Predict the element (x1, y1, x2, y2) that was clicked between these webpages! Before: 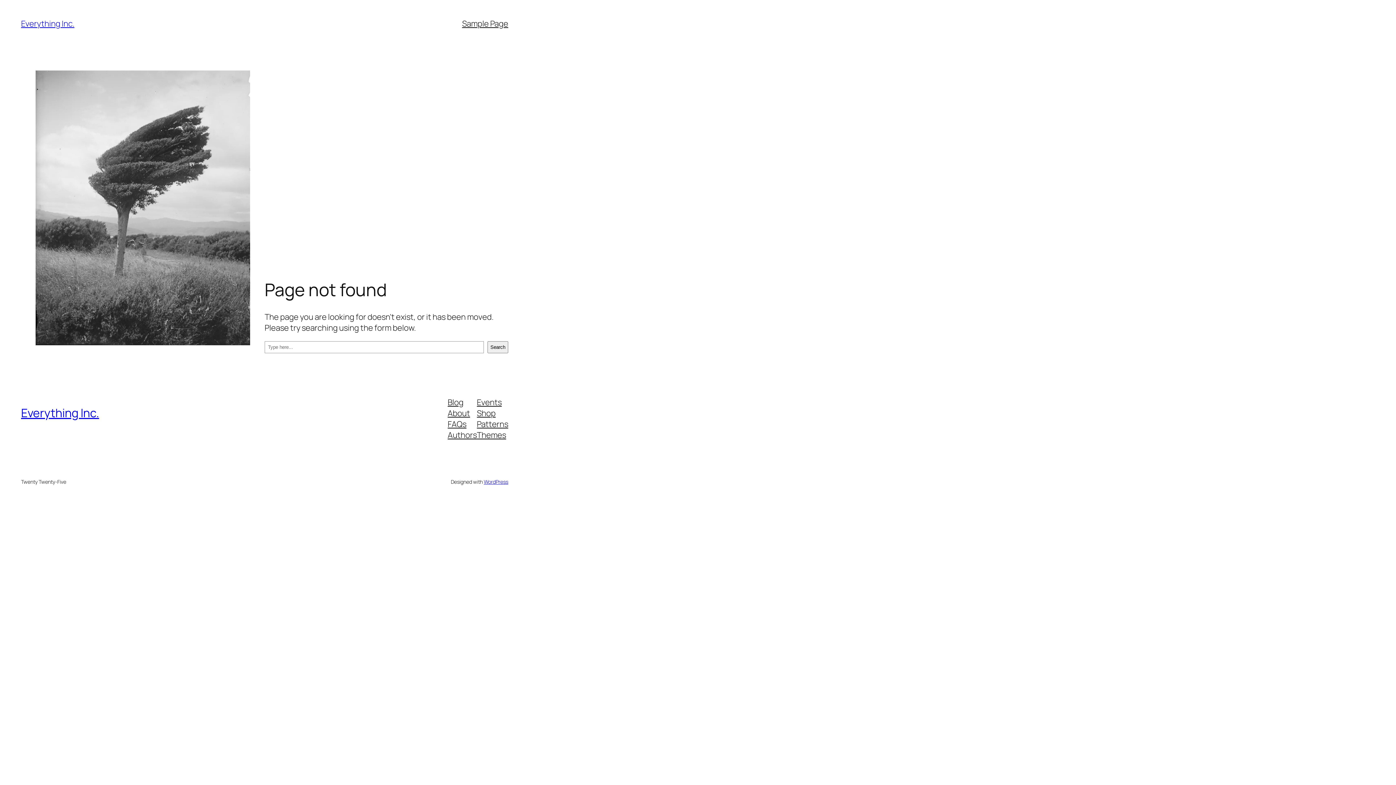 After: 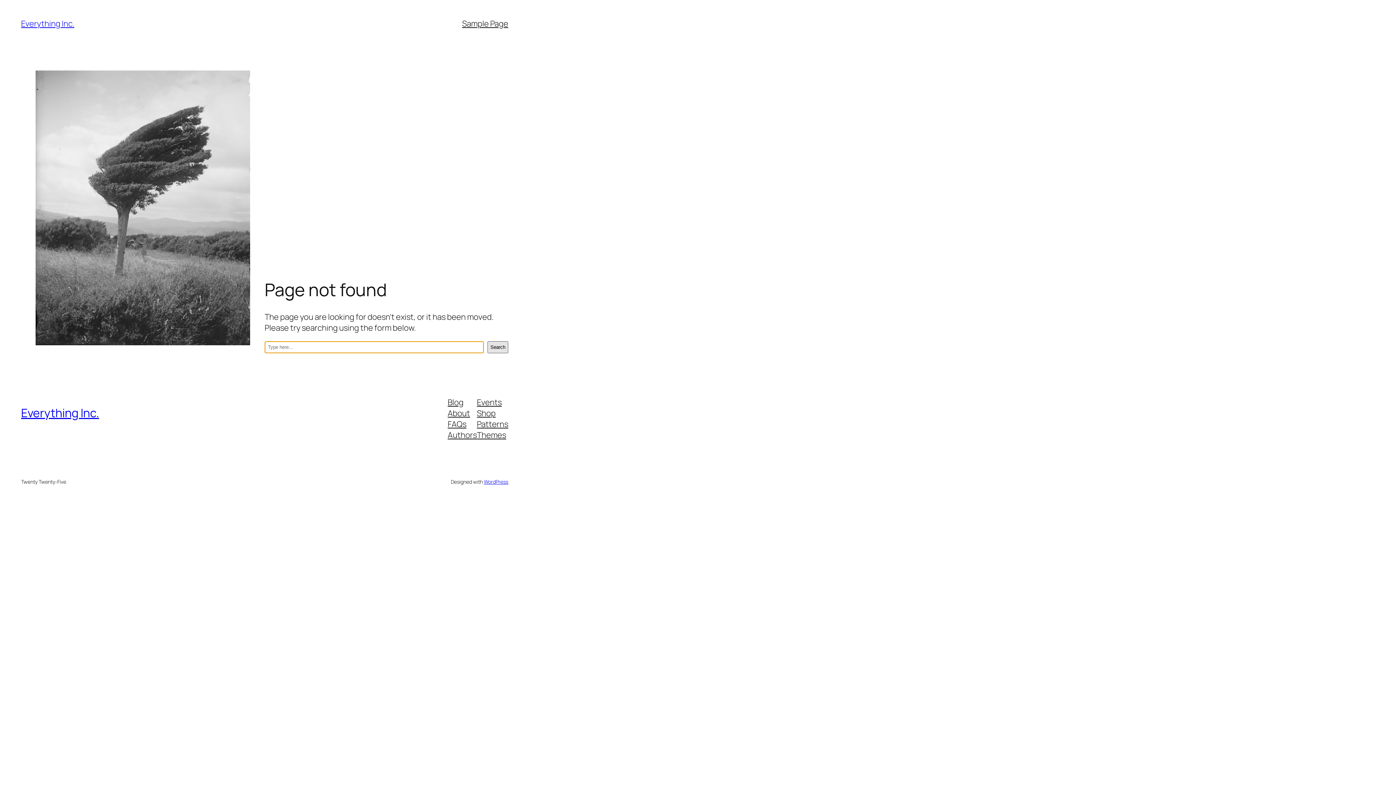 Action: label: Search bbox: (487, 341, 508, 353)